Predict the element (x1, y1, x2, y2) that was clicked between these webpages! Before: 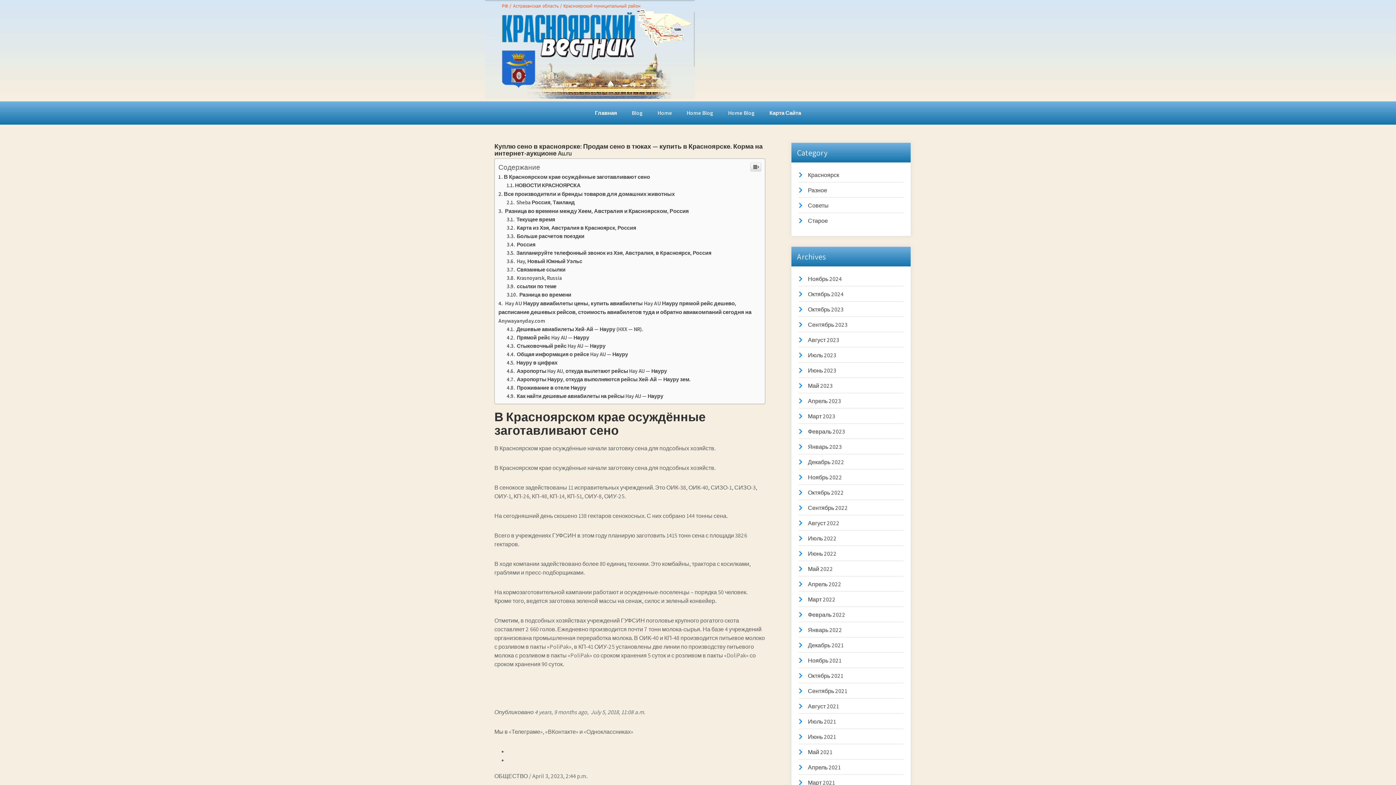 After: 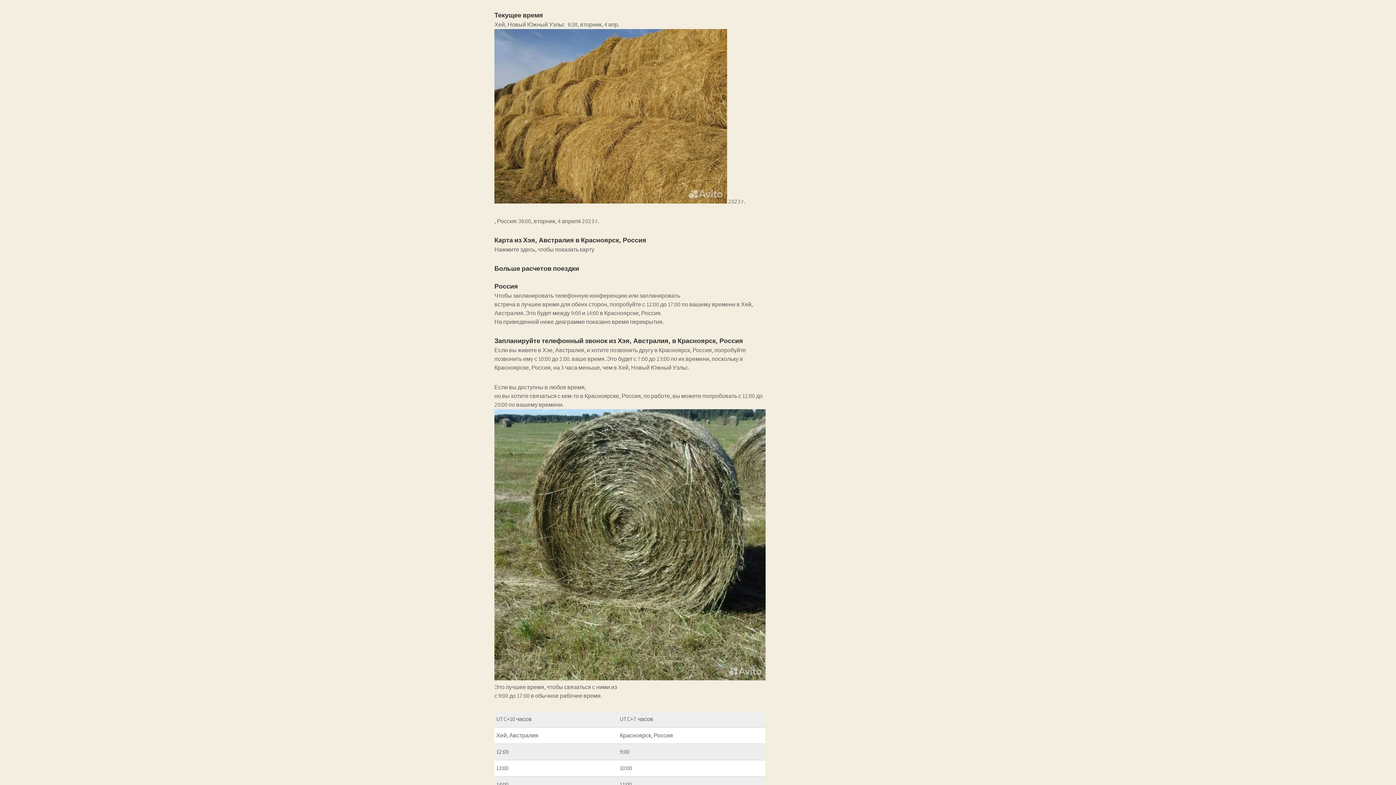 Action: label:  Текущее время bbox: (506, 216, 555, 222)